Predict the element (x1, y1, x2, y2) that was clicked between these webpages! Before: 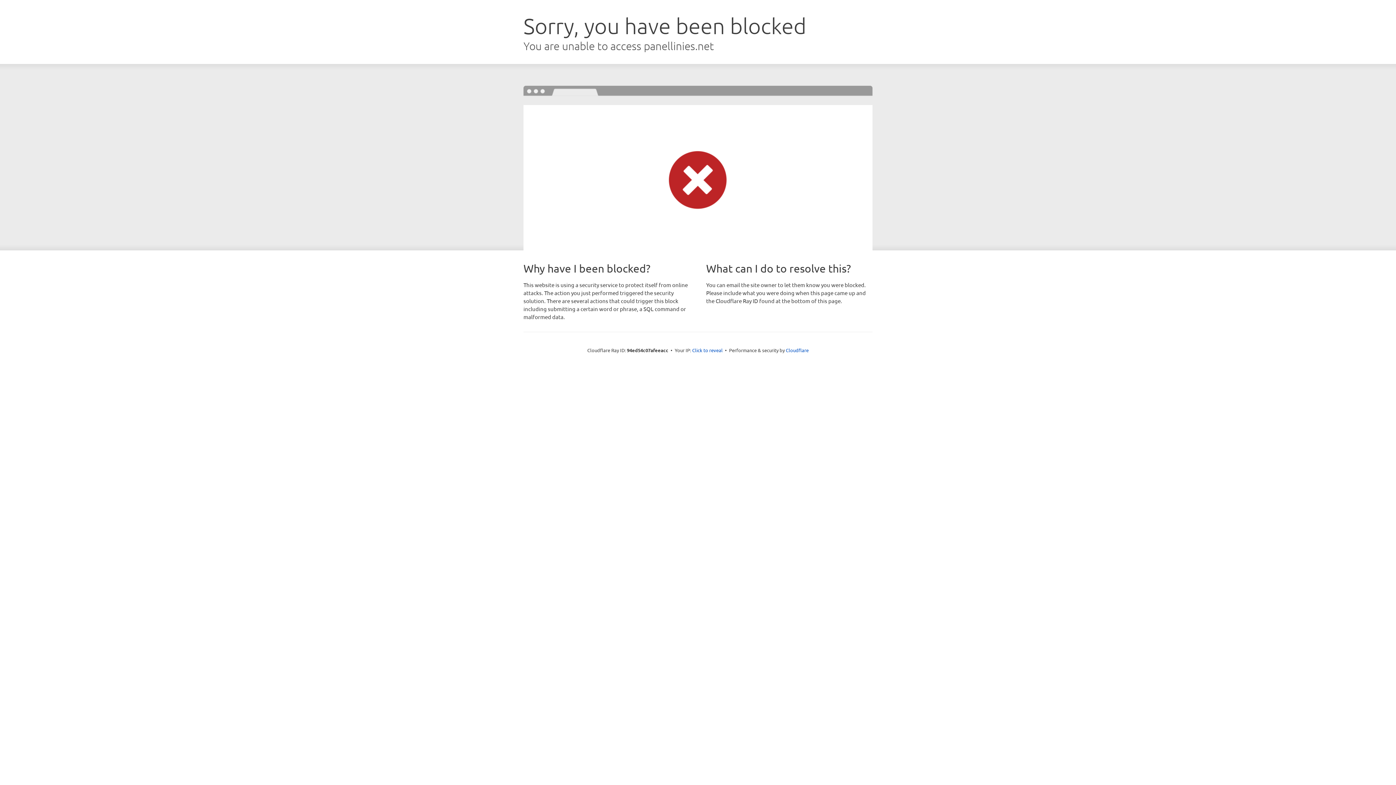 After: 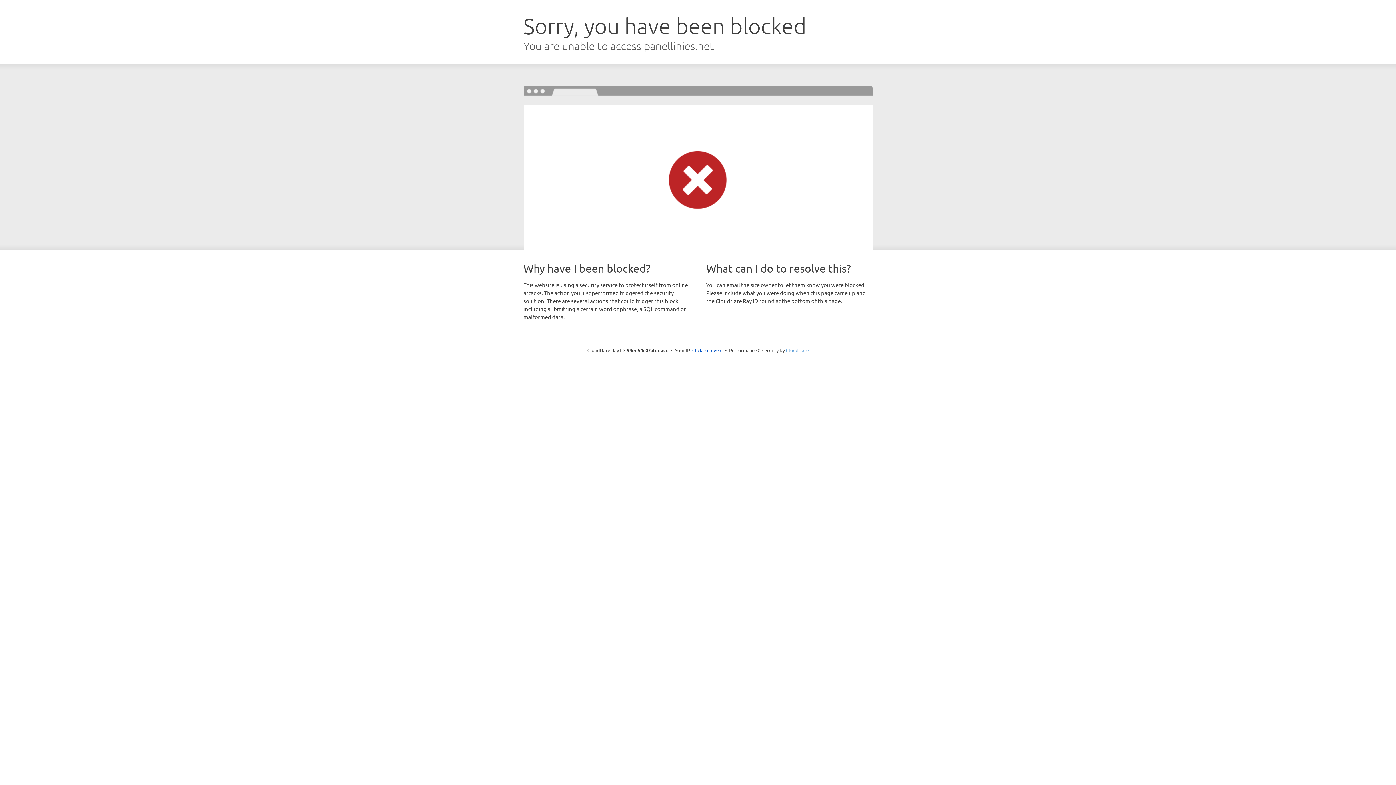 Action: label: Cloudflare bbox: (786, 347, 808, 353)